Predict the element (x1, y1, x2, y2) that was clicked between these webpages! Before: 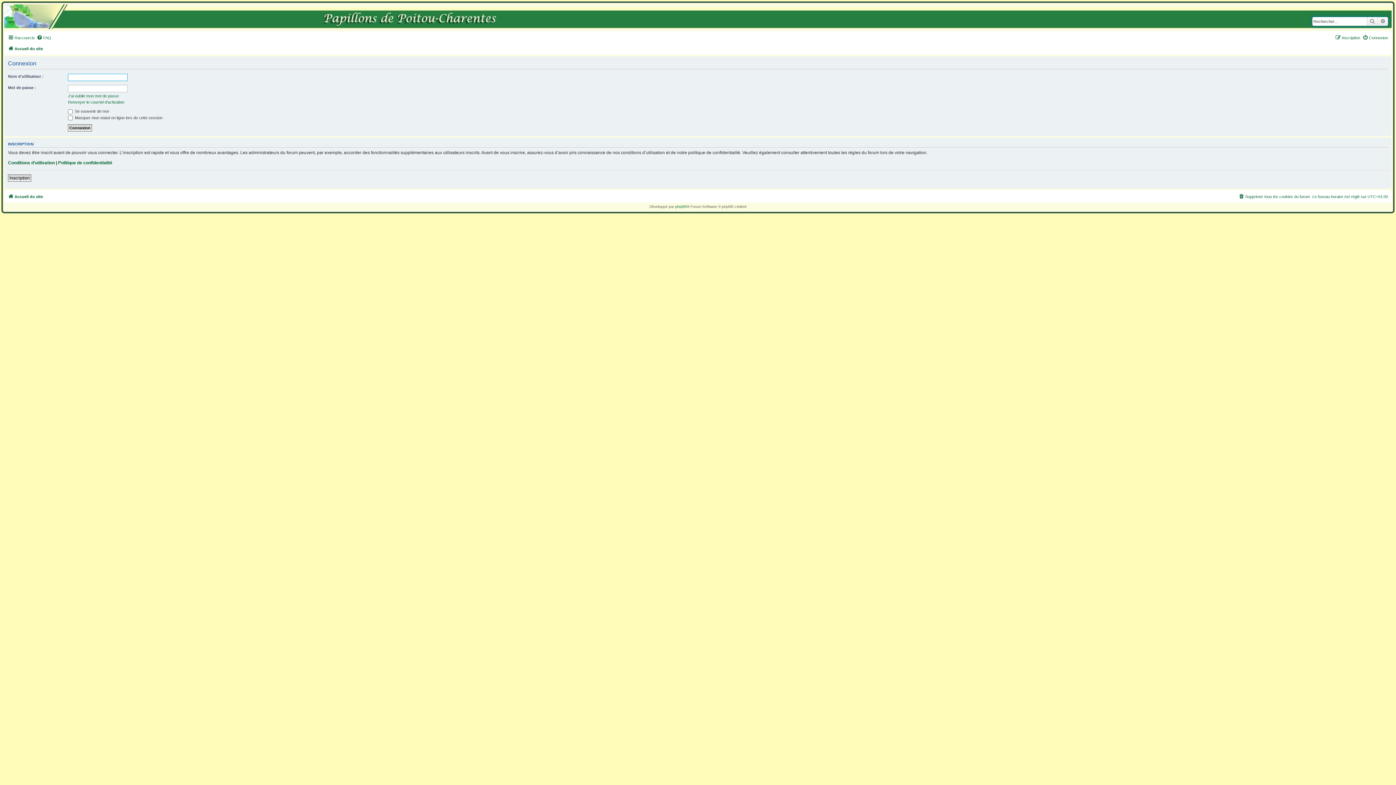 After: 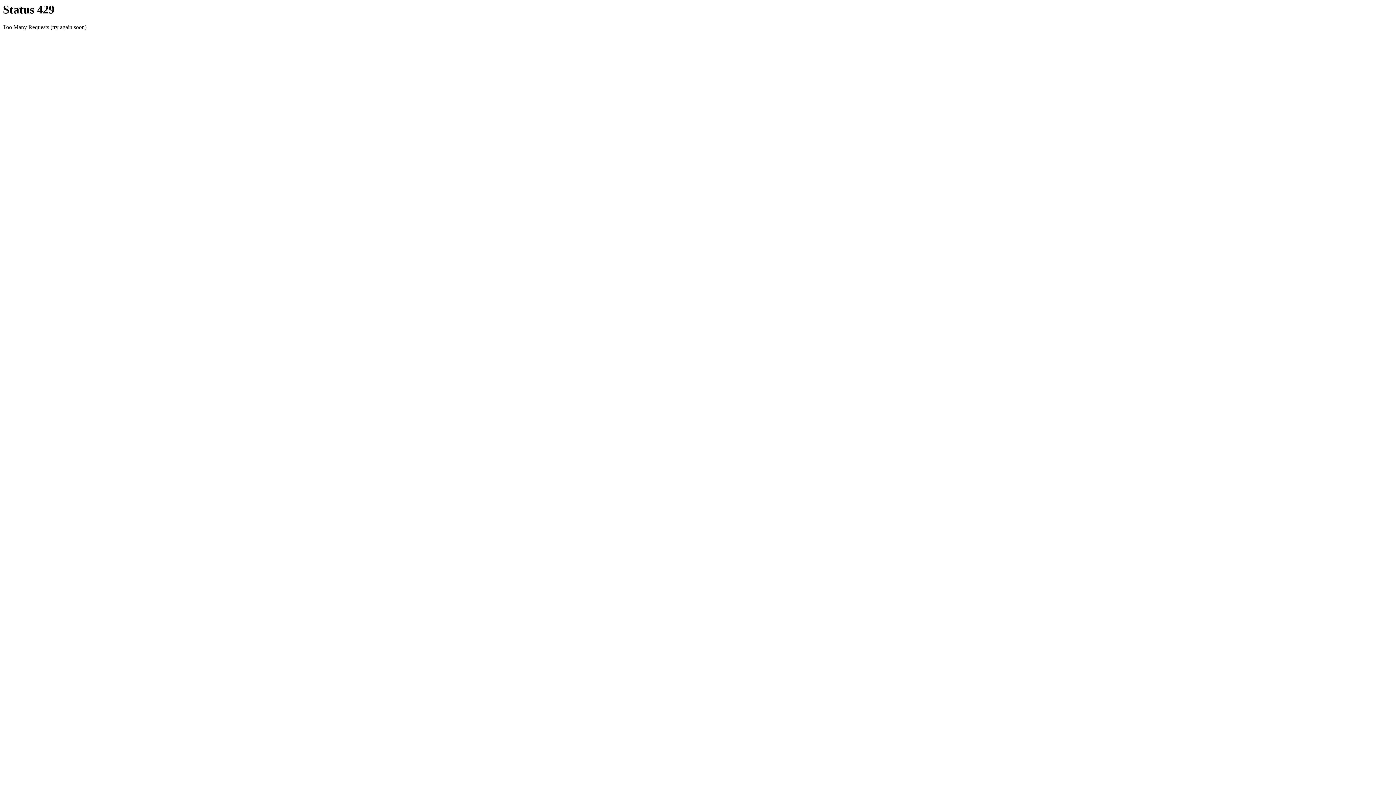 Action: label: Accueil du site bbox: (8, 192, 42, 200)